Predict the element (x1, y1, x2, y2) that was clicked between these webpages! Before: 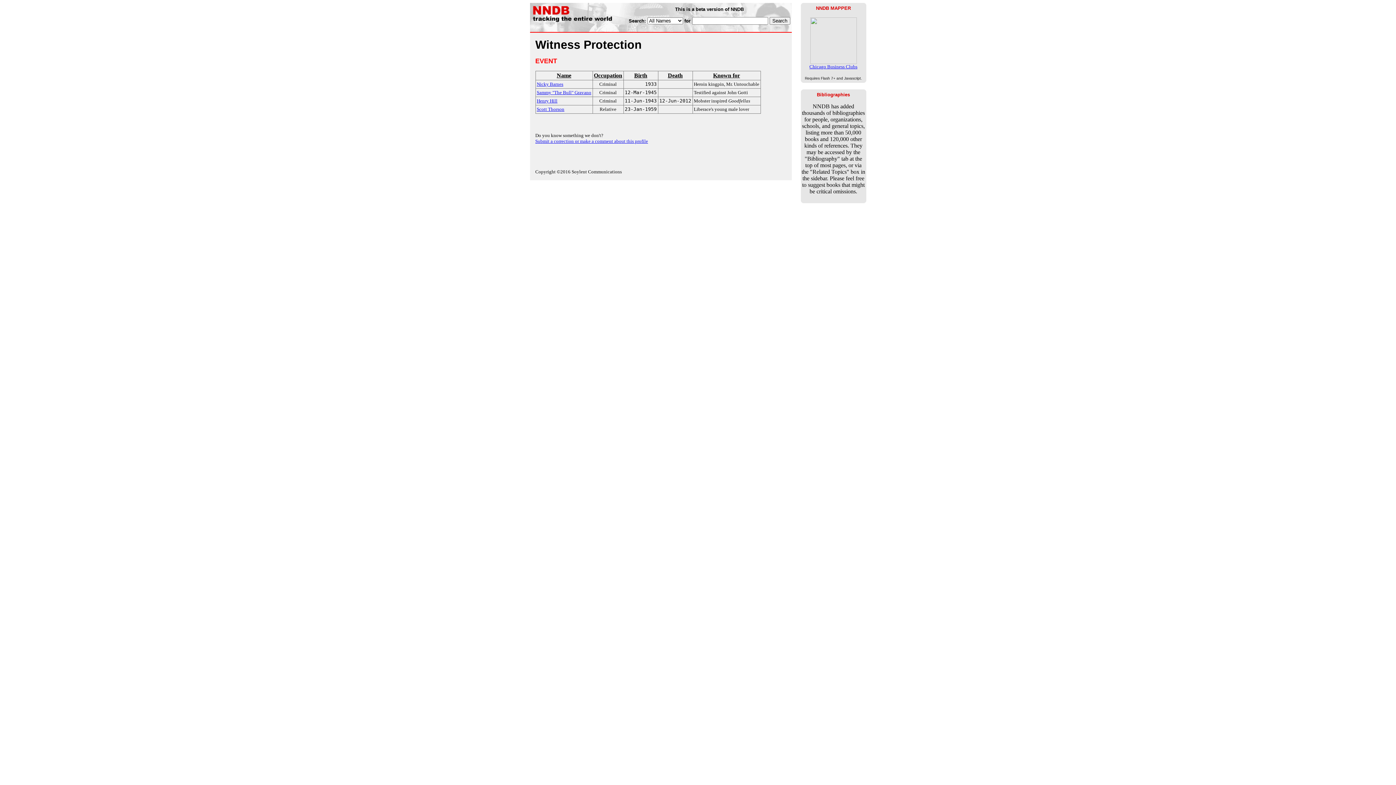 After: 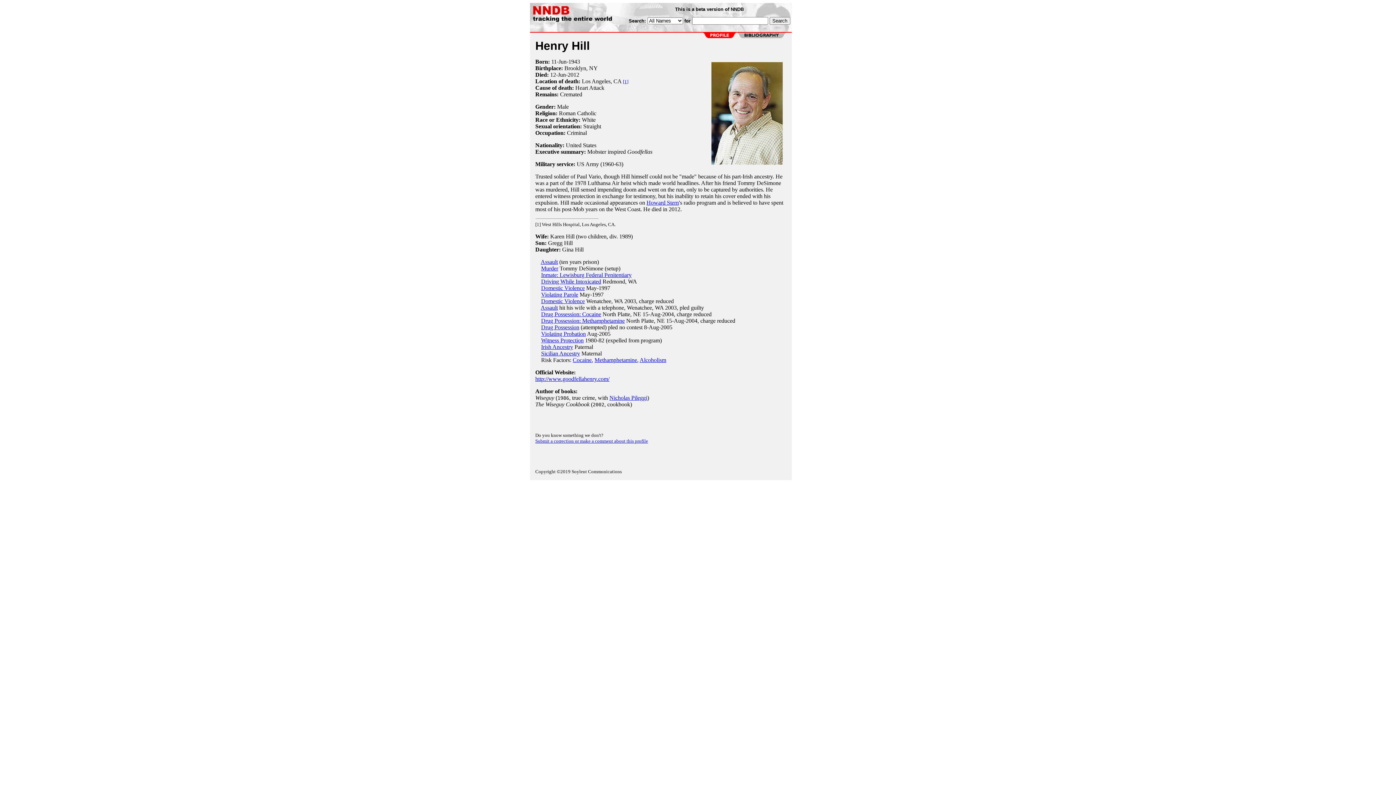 Action: label: Henry Hill bbox: (536, 97, 557, 103)